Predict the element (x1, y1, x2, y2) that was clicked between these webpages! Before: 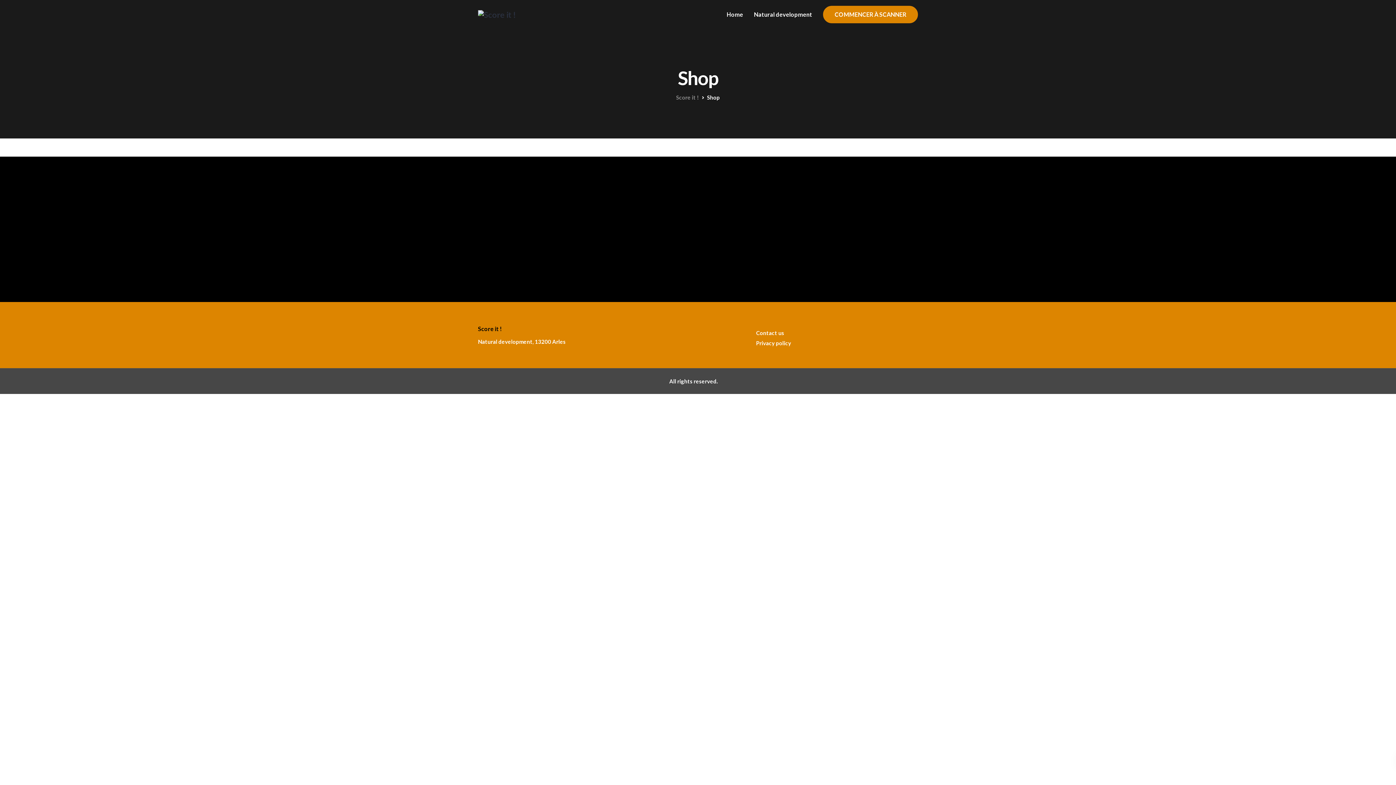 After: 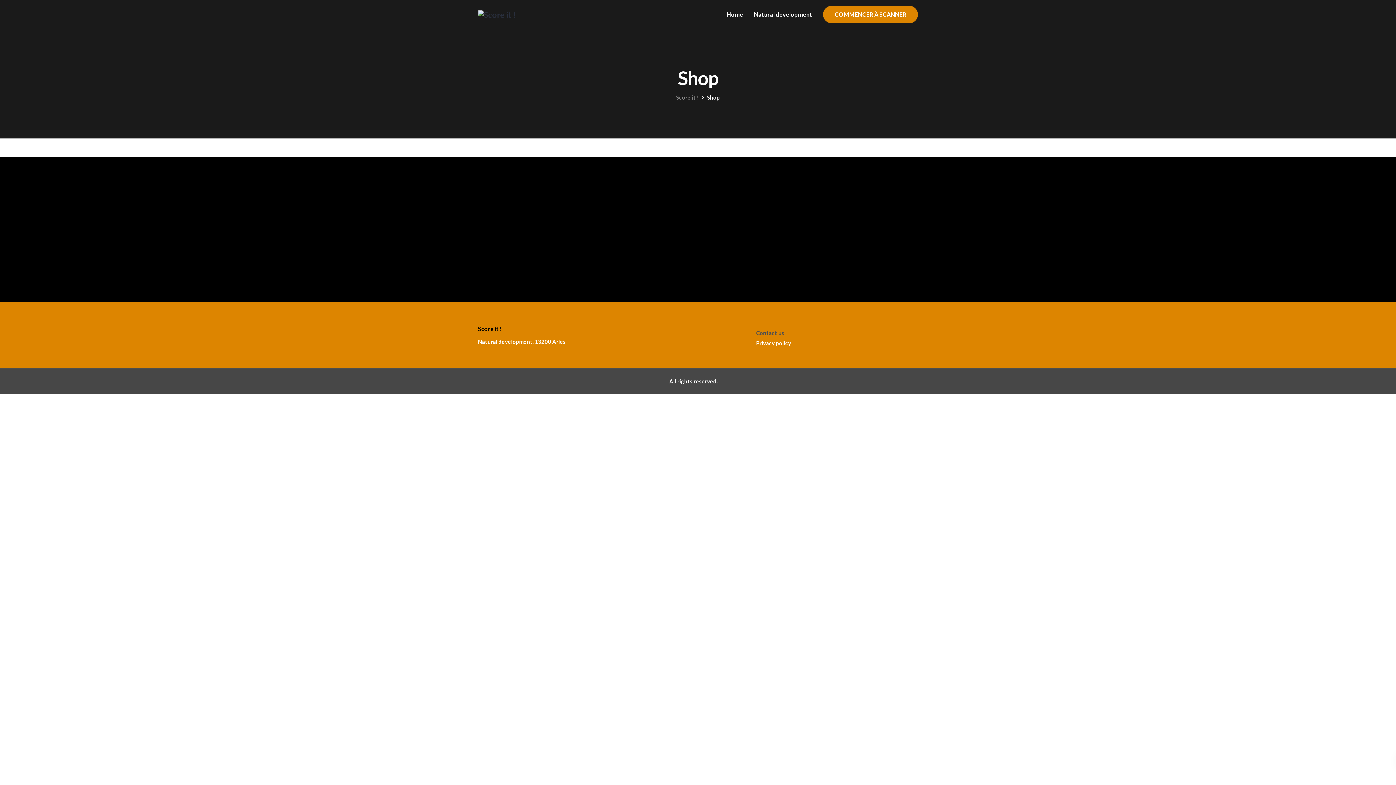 Action: label: Contact us bbox: (756, 329, 784, 338)